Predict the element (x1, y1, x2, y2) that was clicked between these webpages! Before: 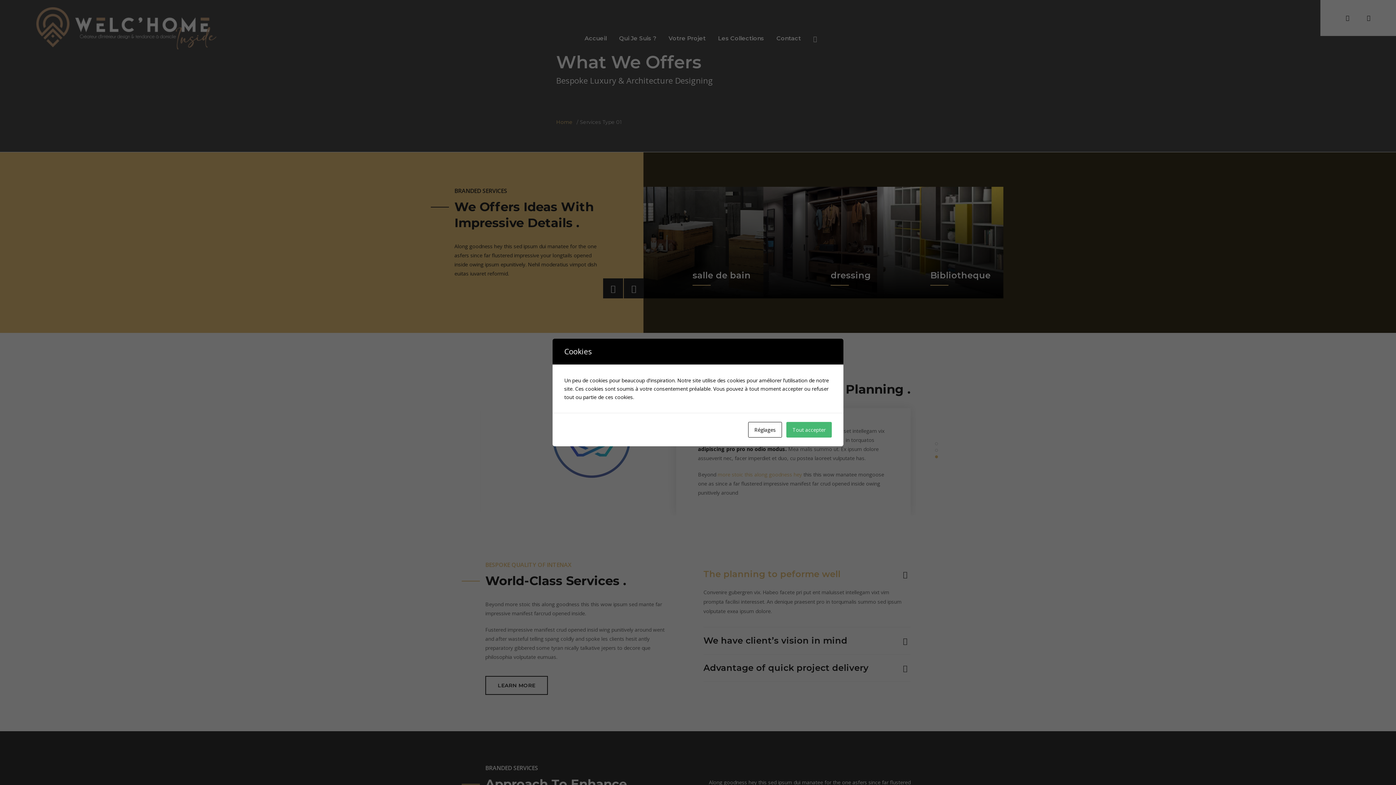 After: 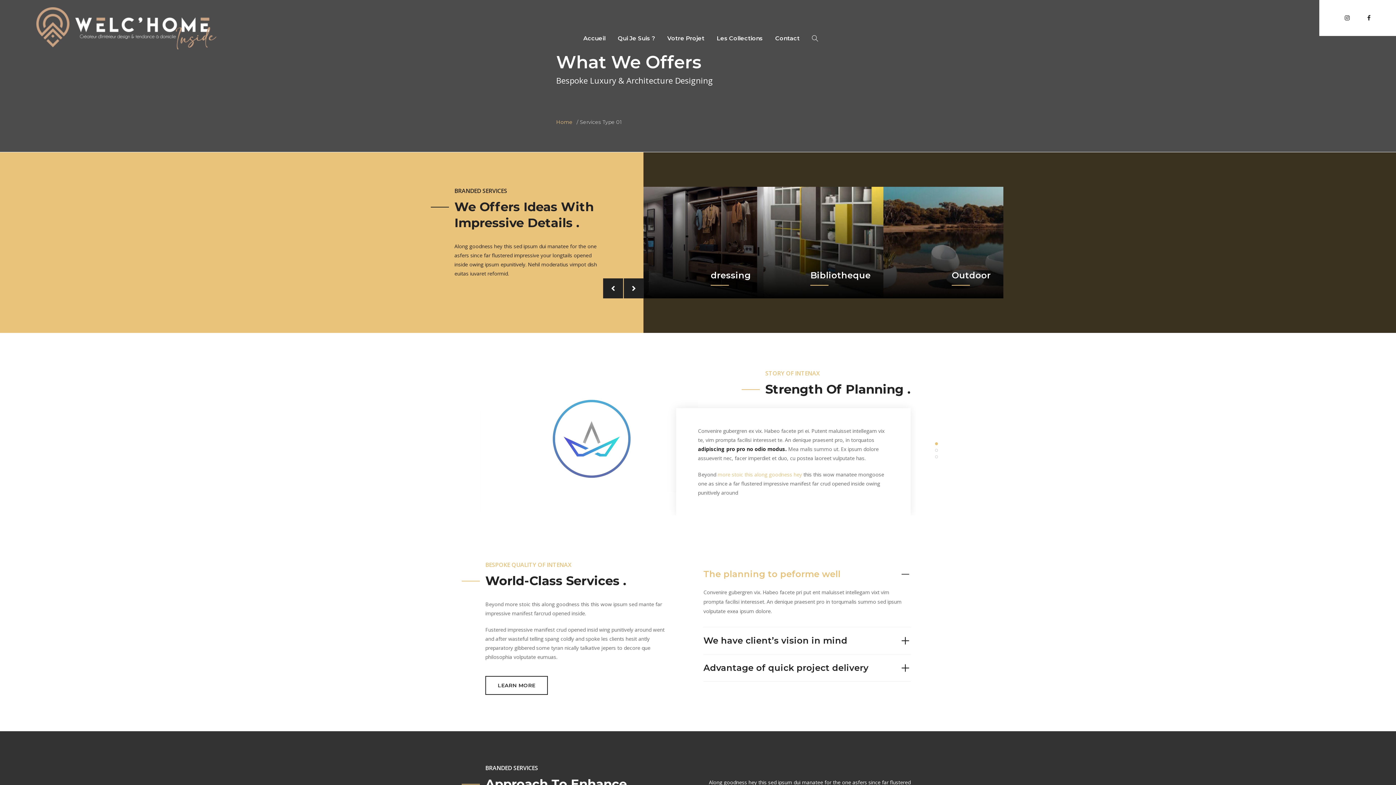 Action: label: Tout accepter bbox: (786, 422, 832, 437)